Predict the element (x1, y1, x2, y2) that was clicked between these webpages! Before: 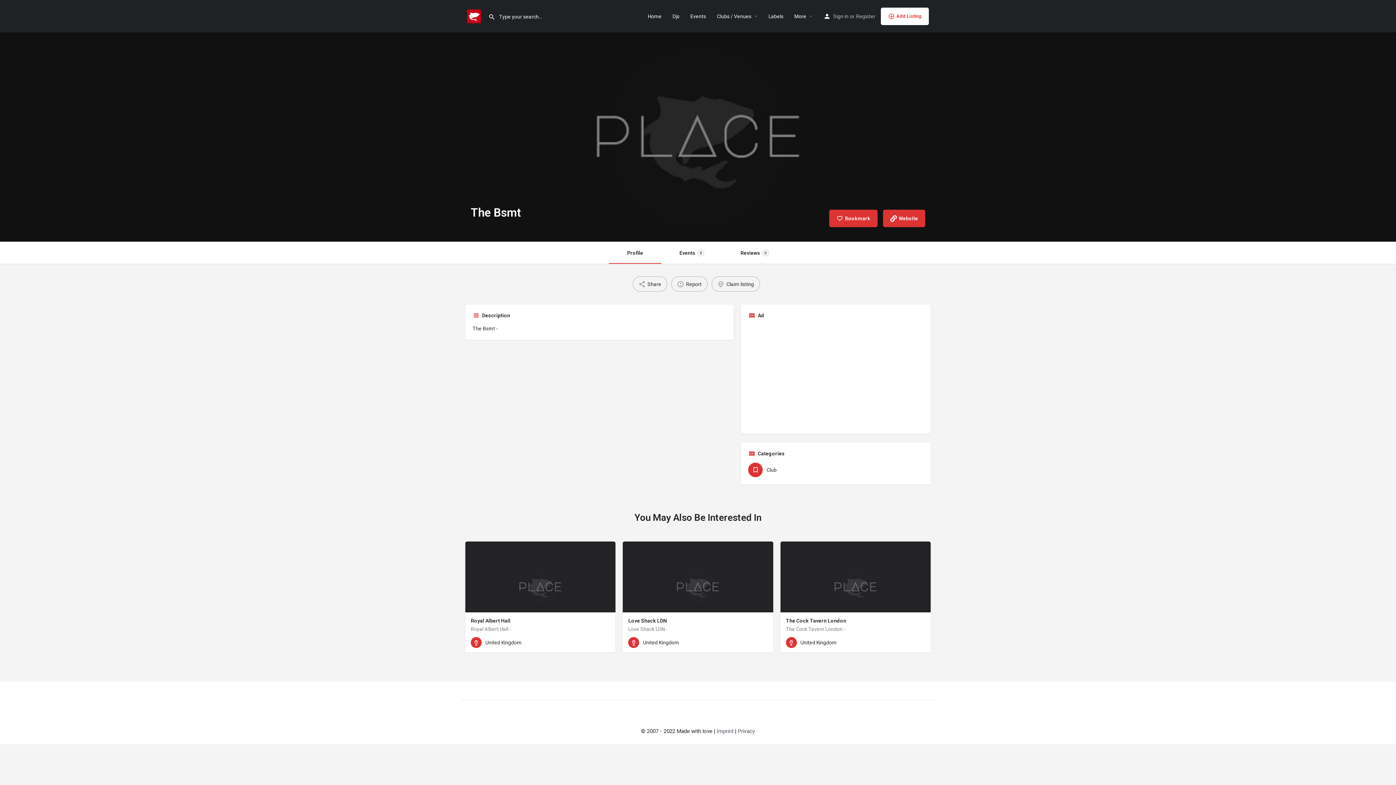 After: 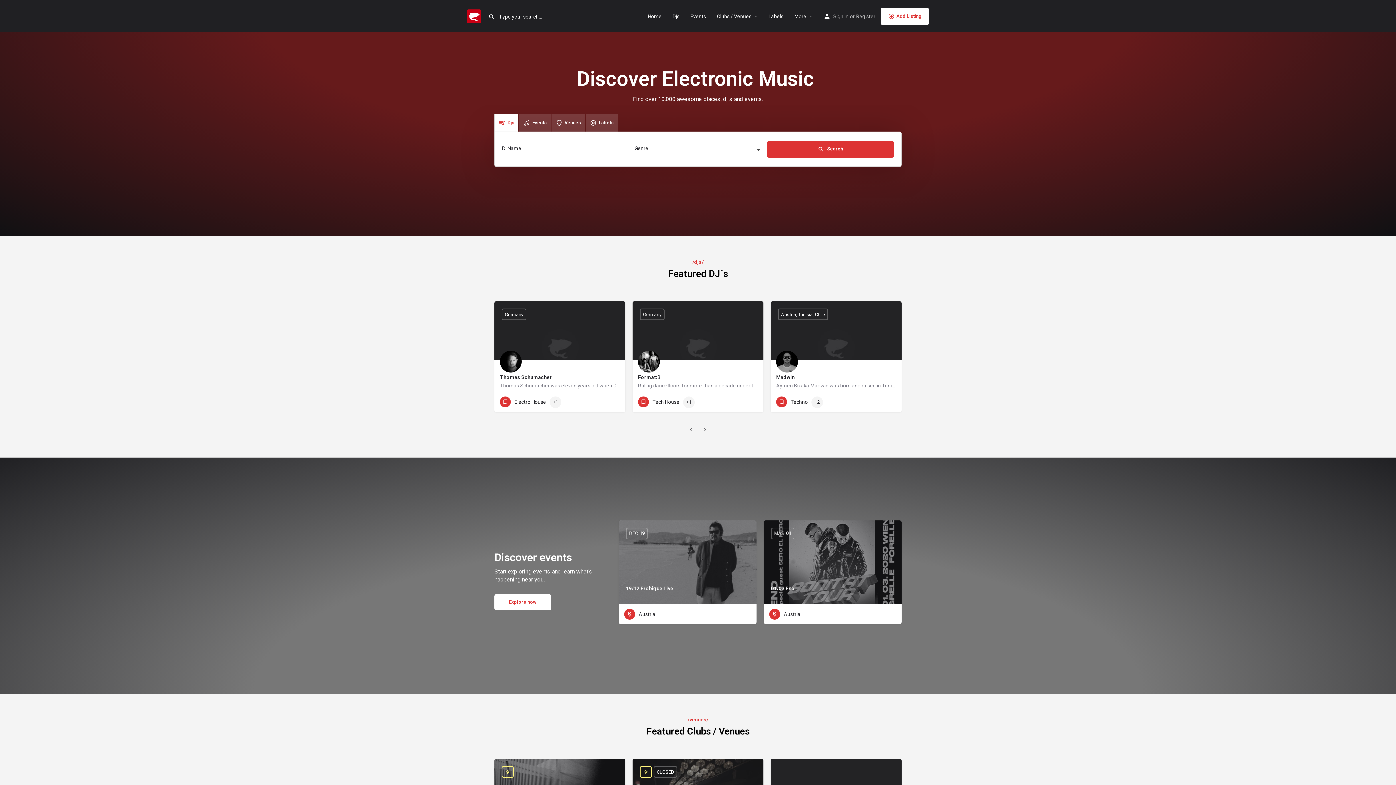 Action: label: Site logo bbox: (467, 12, 482, 18)